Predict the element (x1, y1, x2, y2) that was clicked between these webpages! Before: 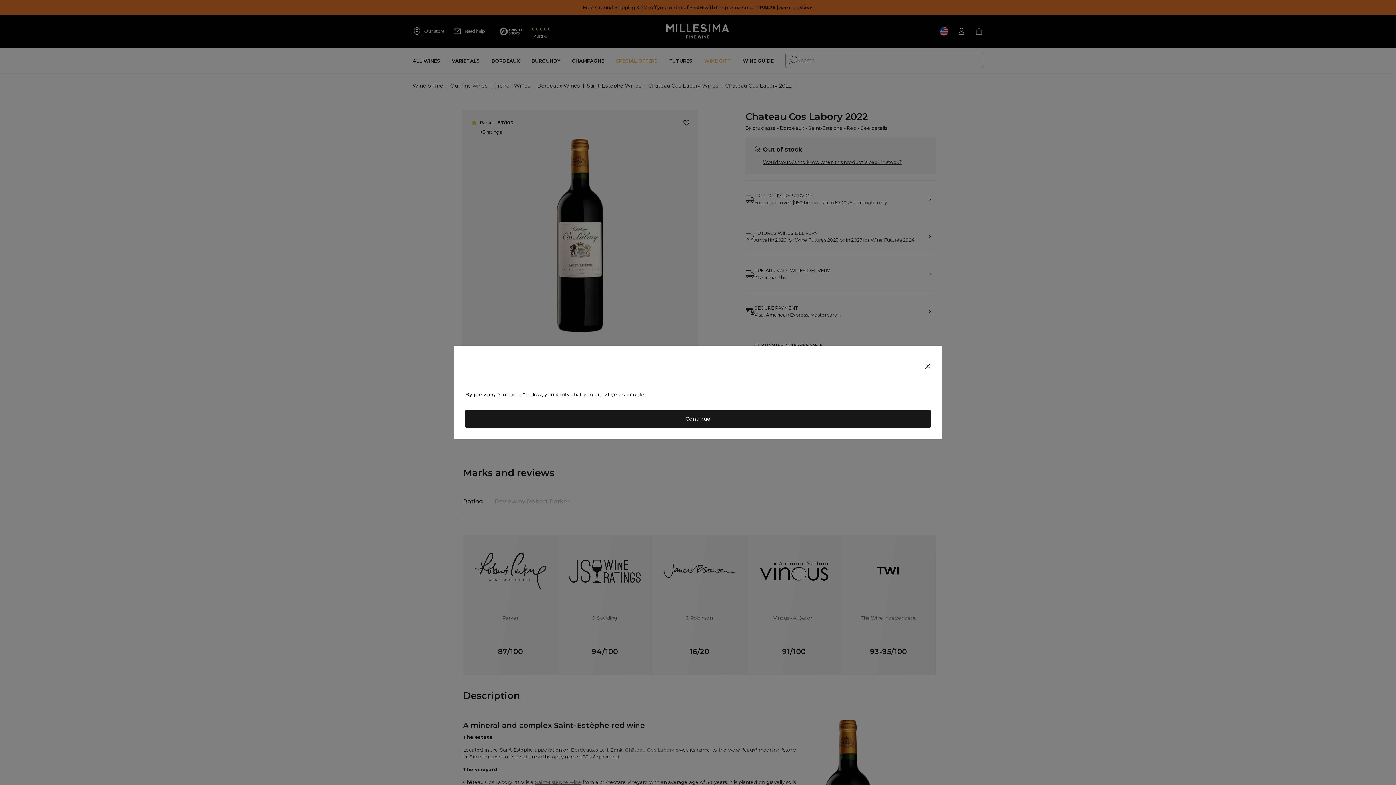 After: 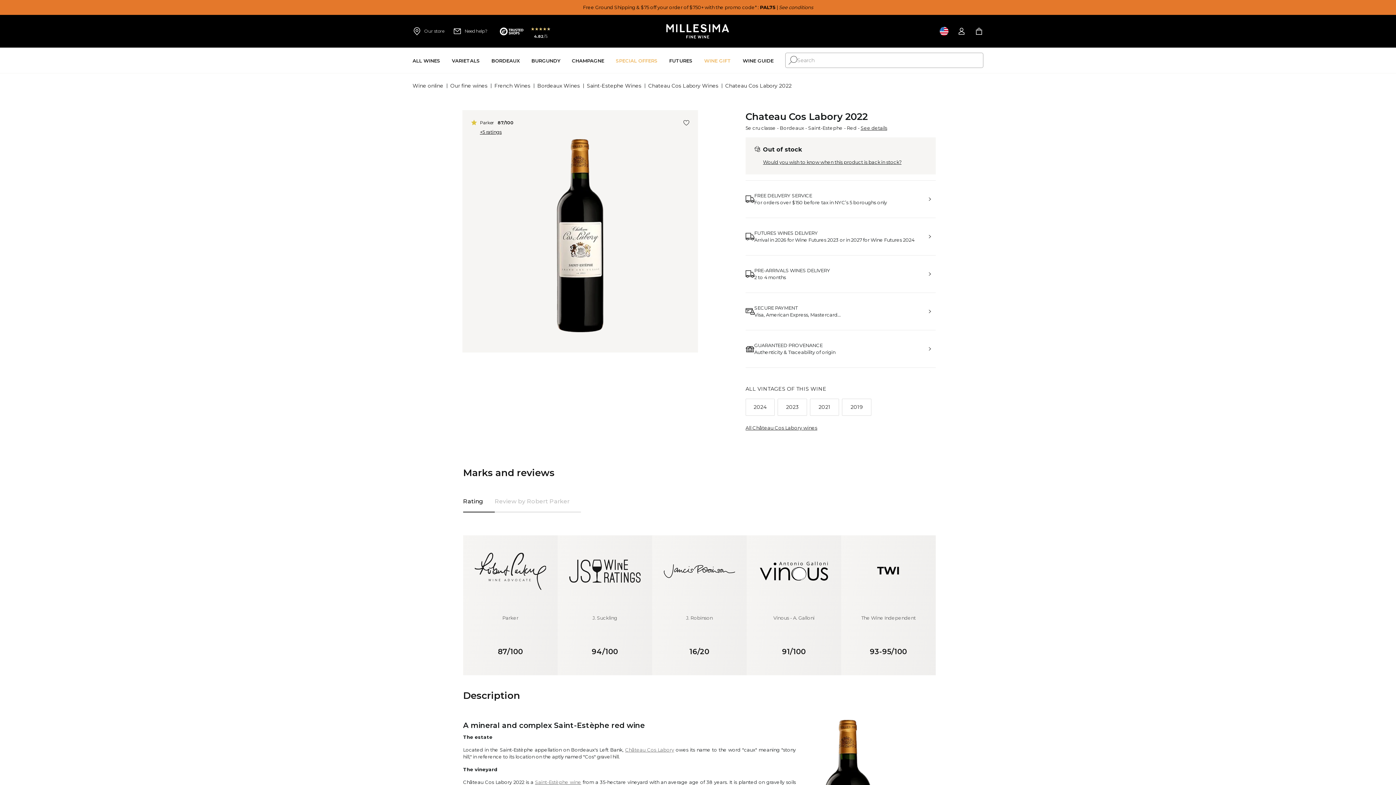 Action: bbox: (465, 410, 930, 427) label: Continue